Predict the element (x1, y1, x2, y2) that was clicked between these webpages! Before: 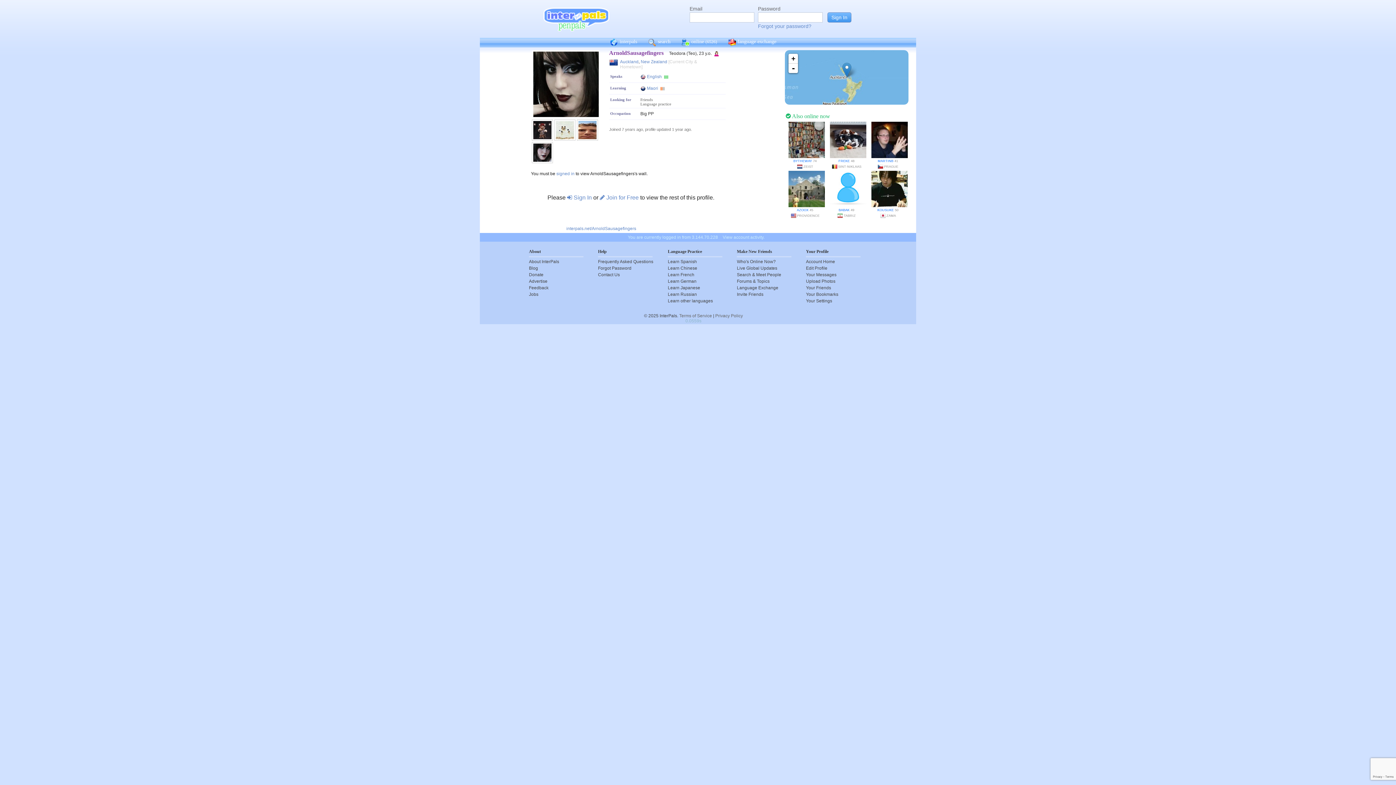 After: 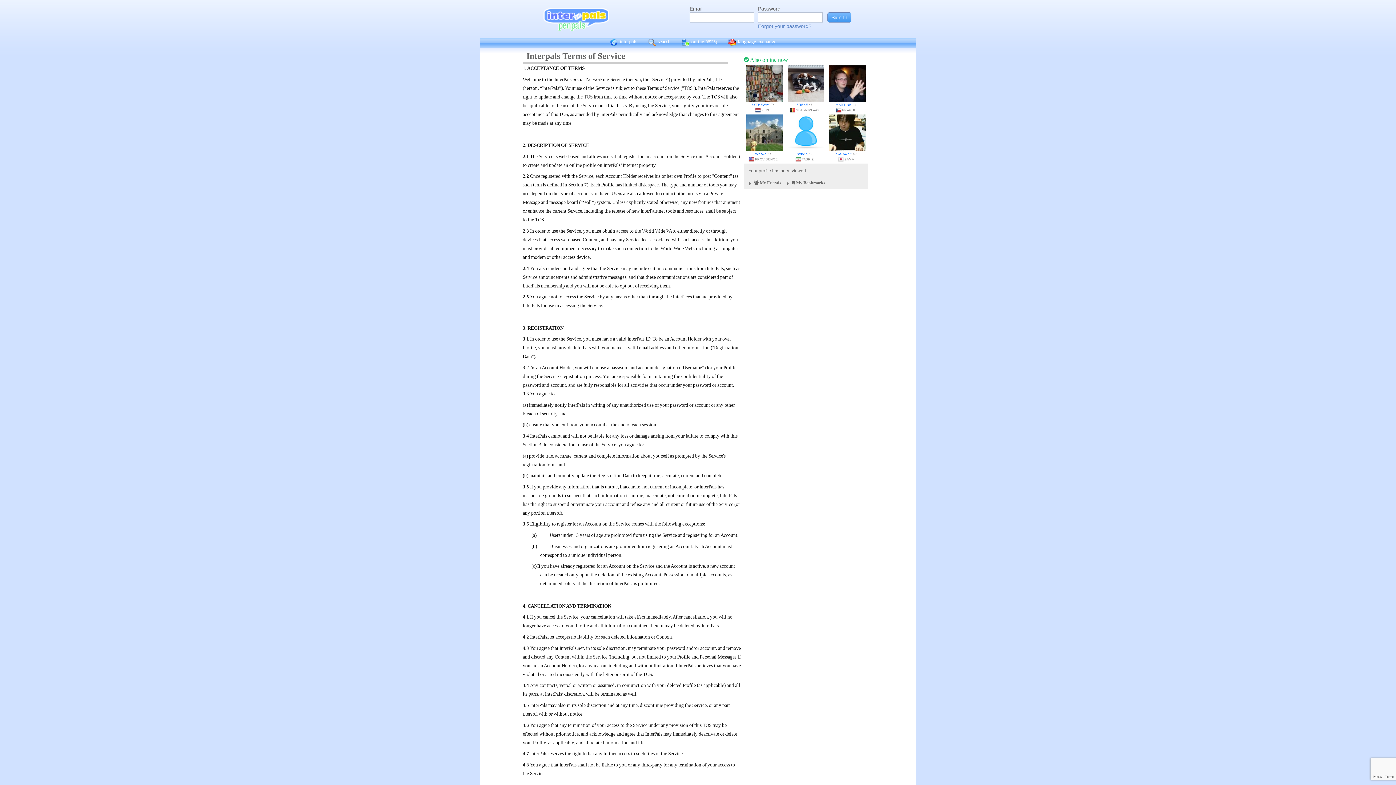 Action: label: Terms of Service bbox: (679, 313, 712, 318)